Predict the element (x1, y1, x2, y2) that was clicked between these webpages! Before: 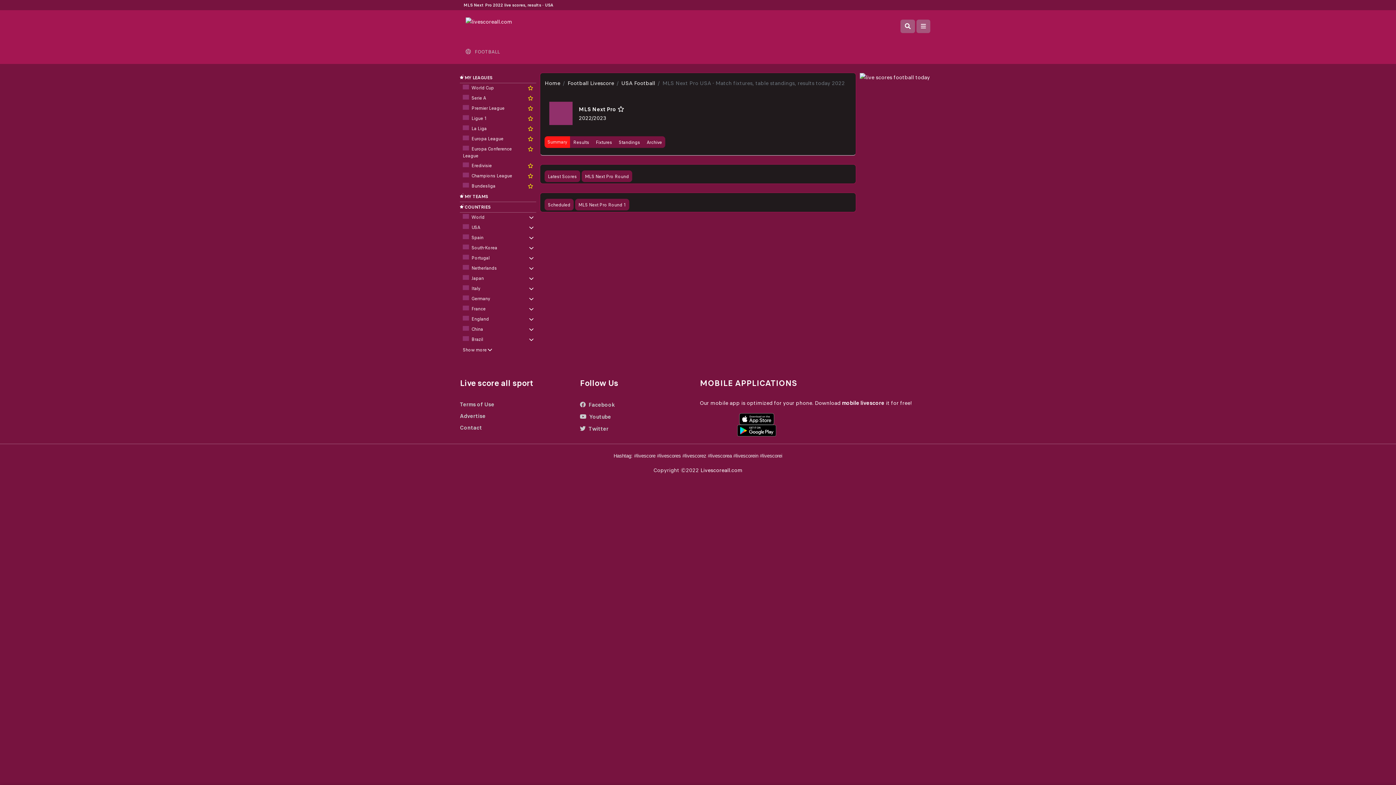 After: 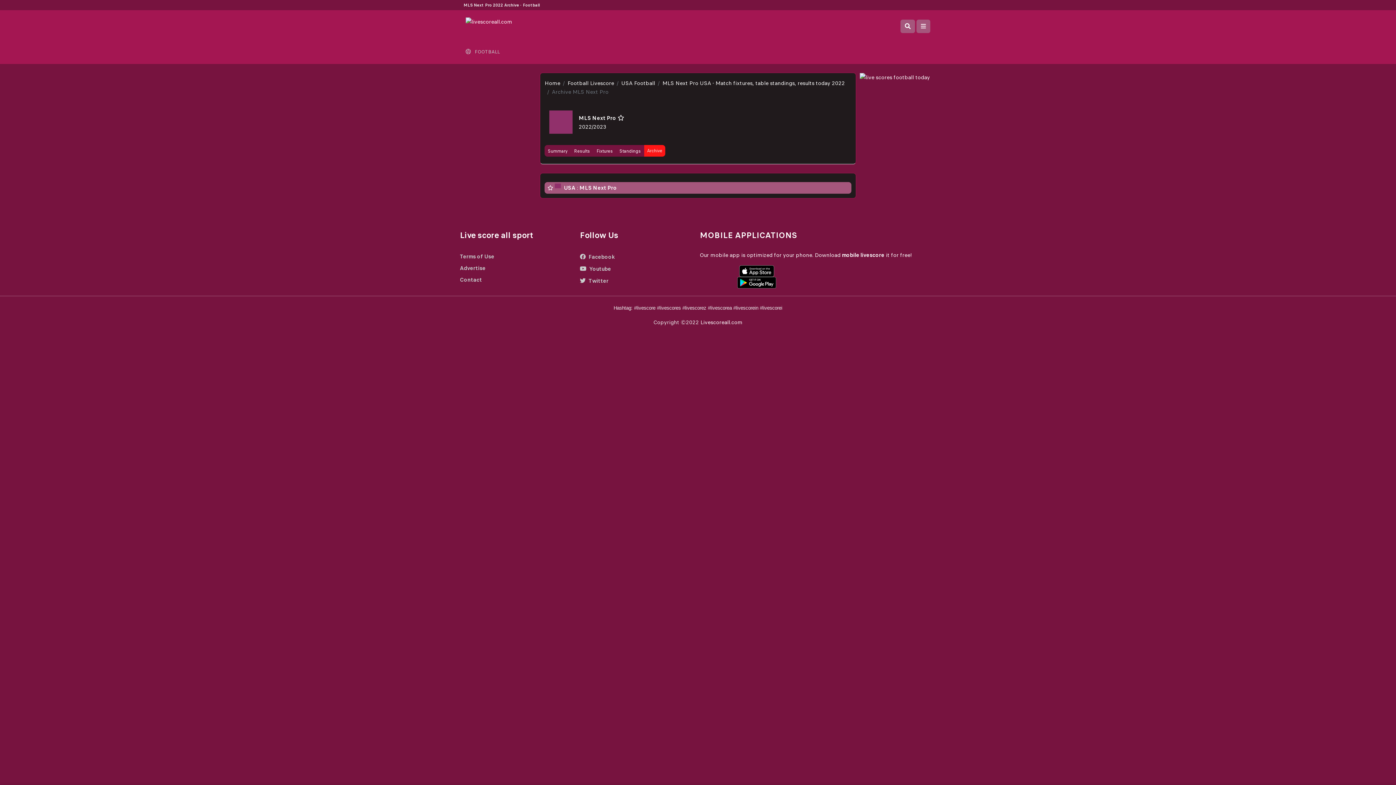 Action: label: Archive bbox: (643, 136, 665, 148)